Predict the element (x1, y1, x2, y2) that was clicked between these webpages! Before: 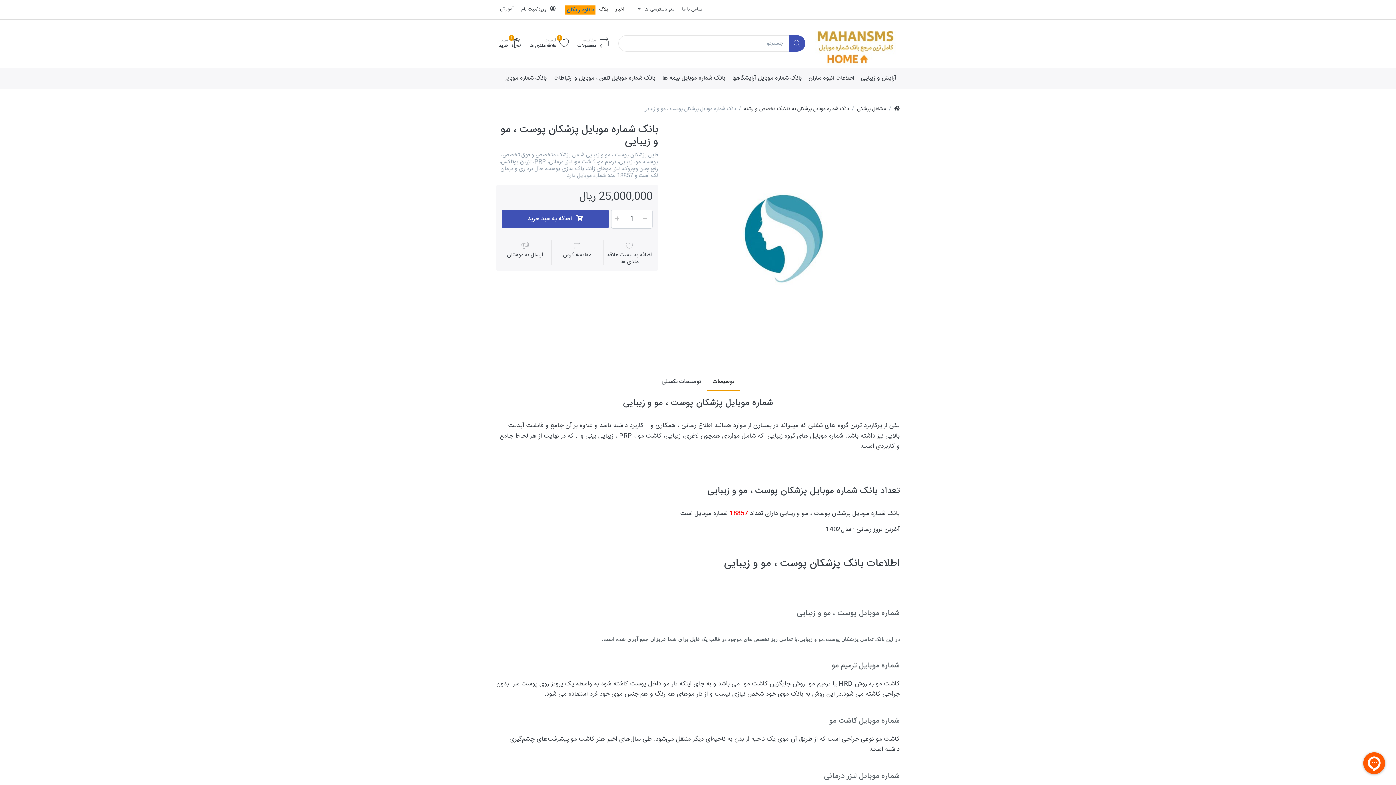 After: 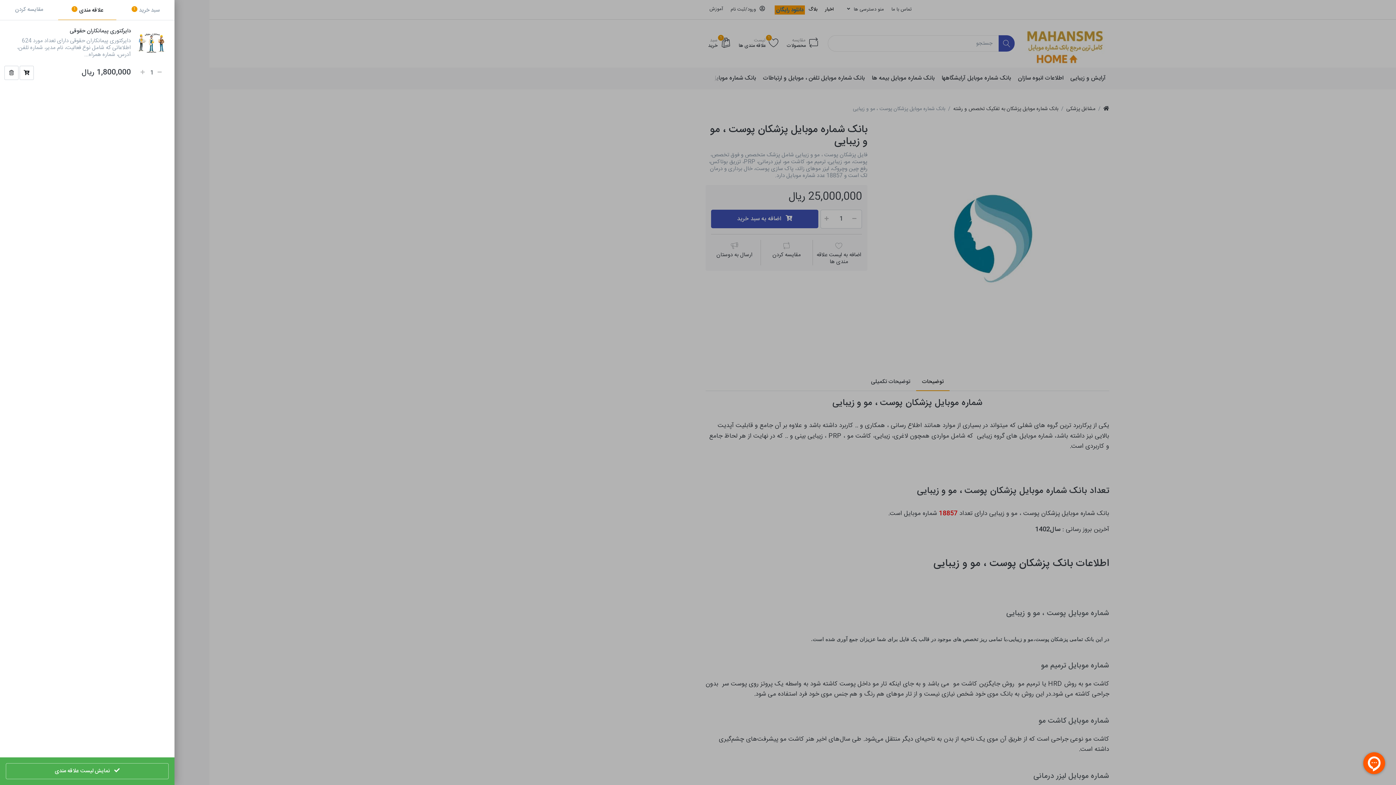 Action: label: 1
 لیست
علاقه مندی ها bbox: (526, 35, 574, 51)